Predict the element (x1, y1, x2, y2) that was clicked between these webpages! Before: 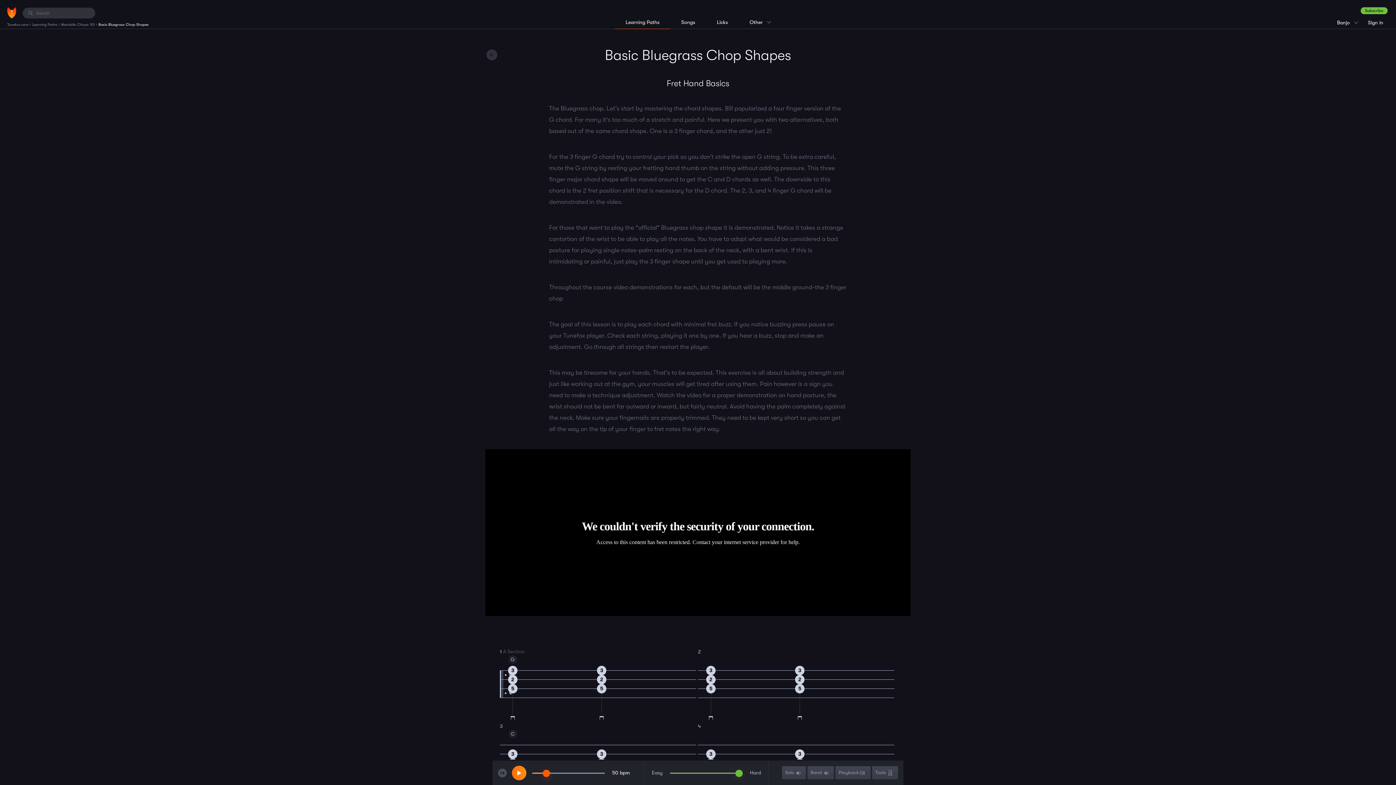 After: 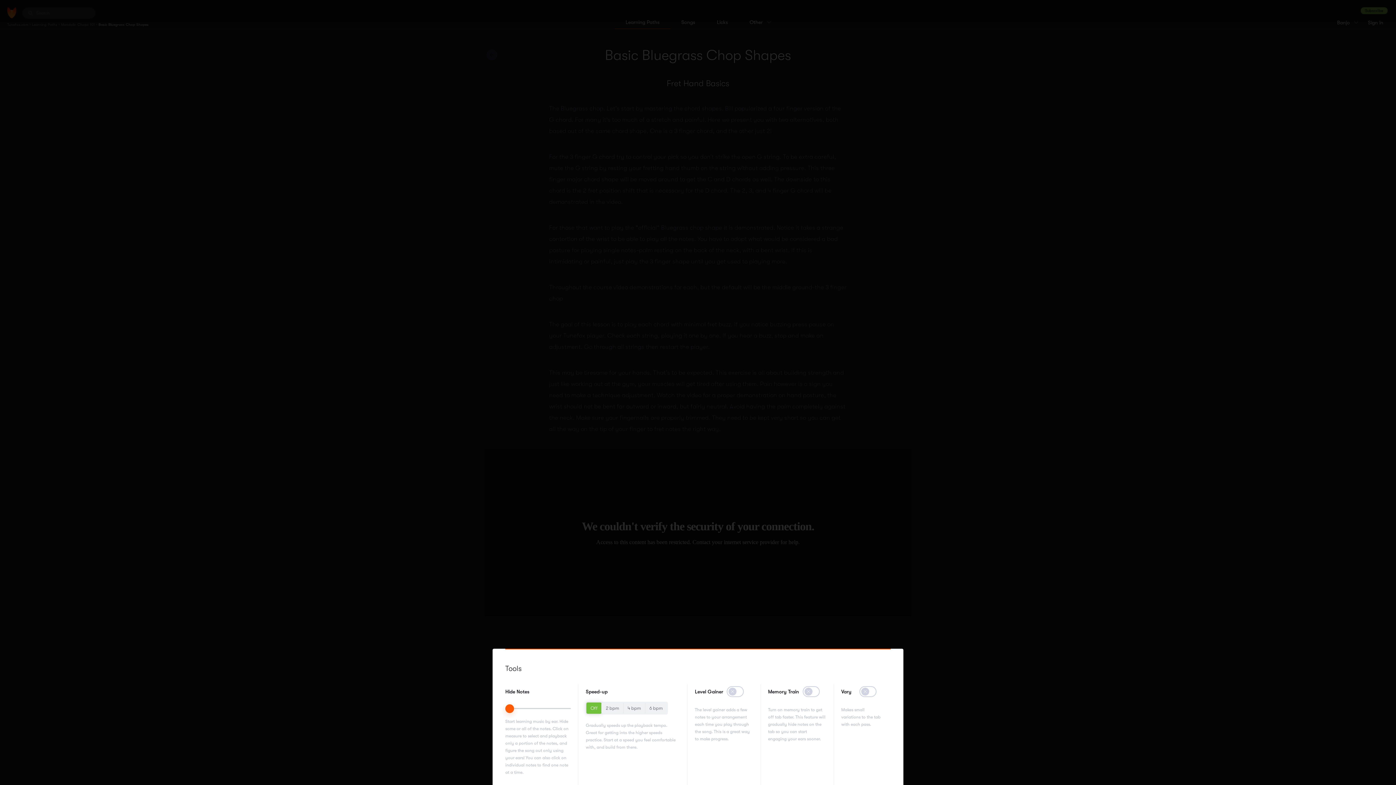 Action: bbox: (872, 766, 898, 779) label: Tools